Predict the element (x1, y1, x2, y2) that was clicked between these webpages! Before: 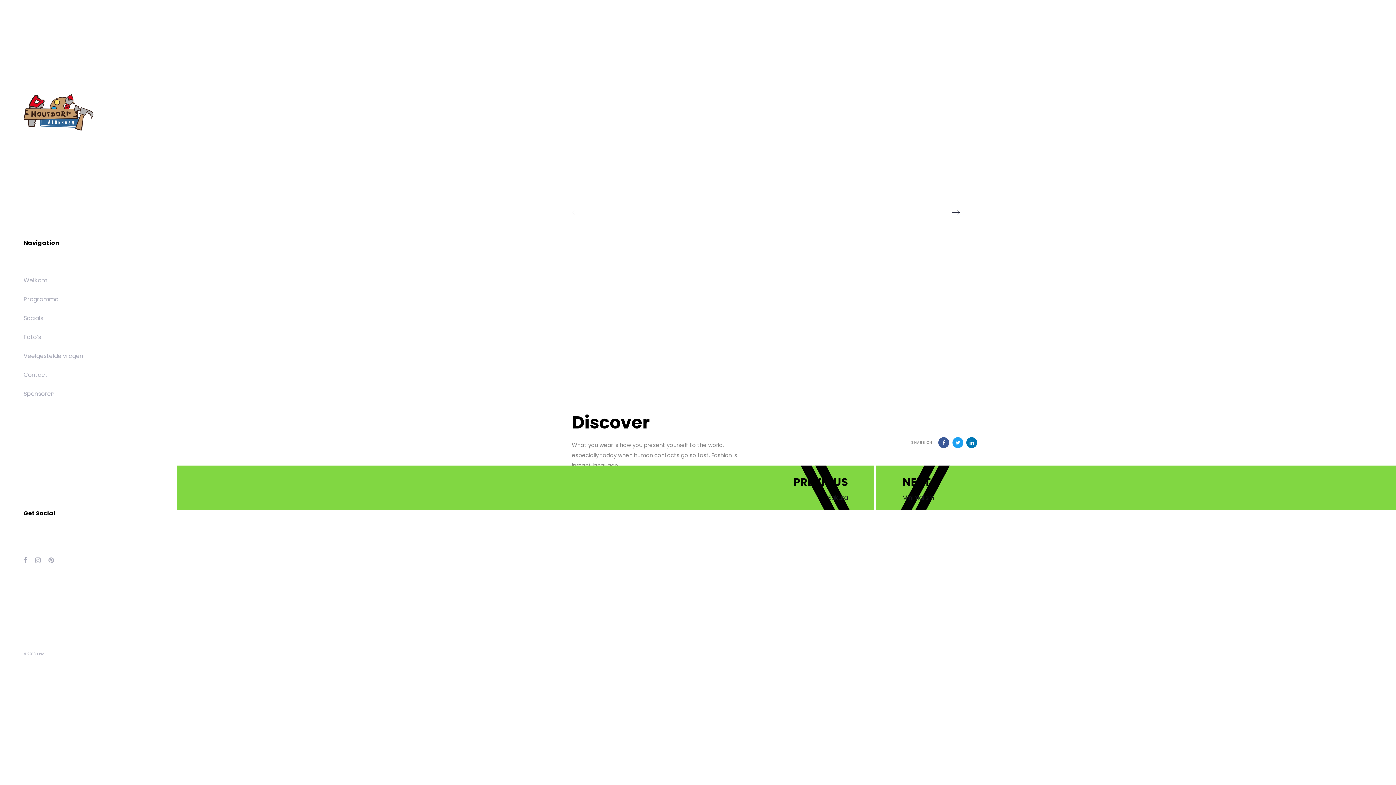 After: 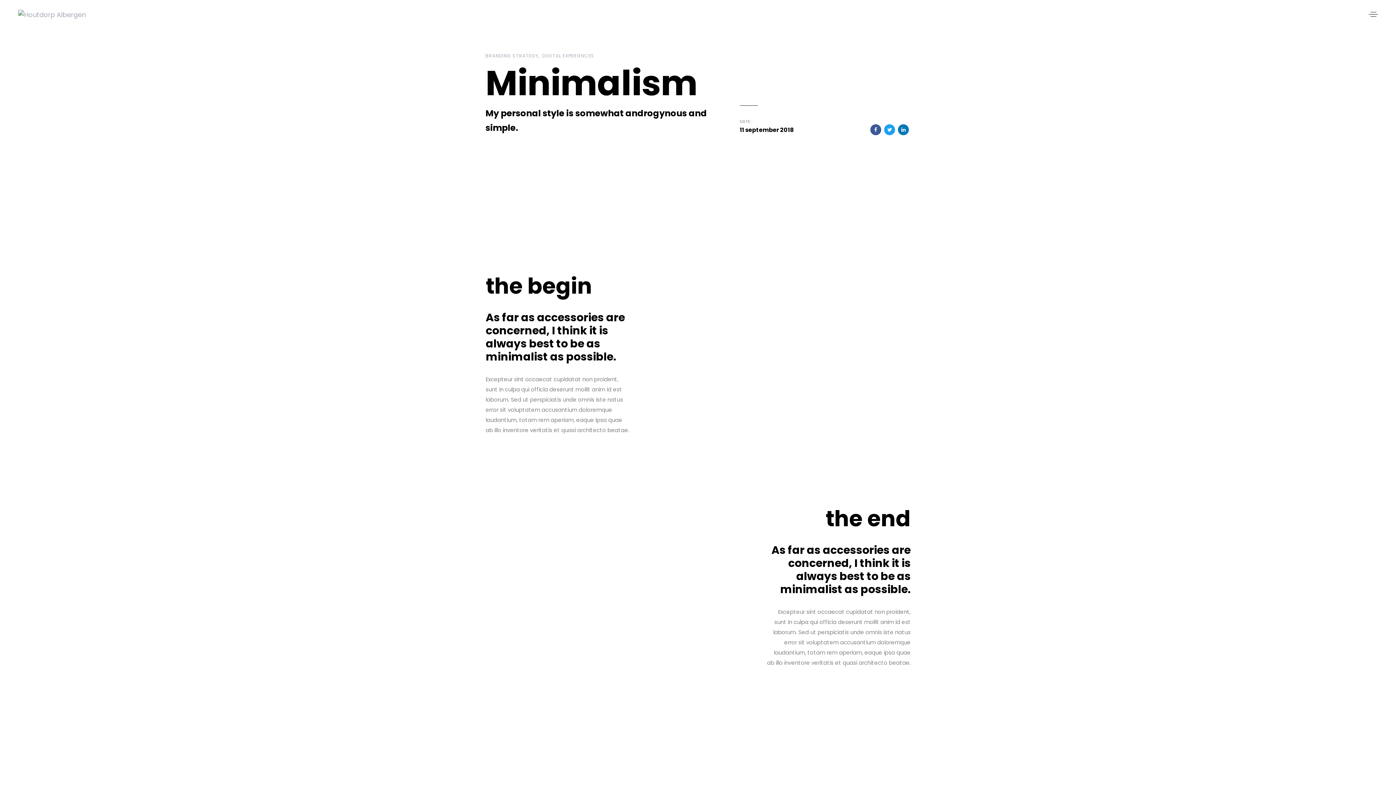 Action: label: Next Work
NEXT
Minimalism bbox: (896, 474, 978, 501)